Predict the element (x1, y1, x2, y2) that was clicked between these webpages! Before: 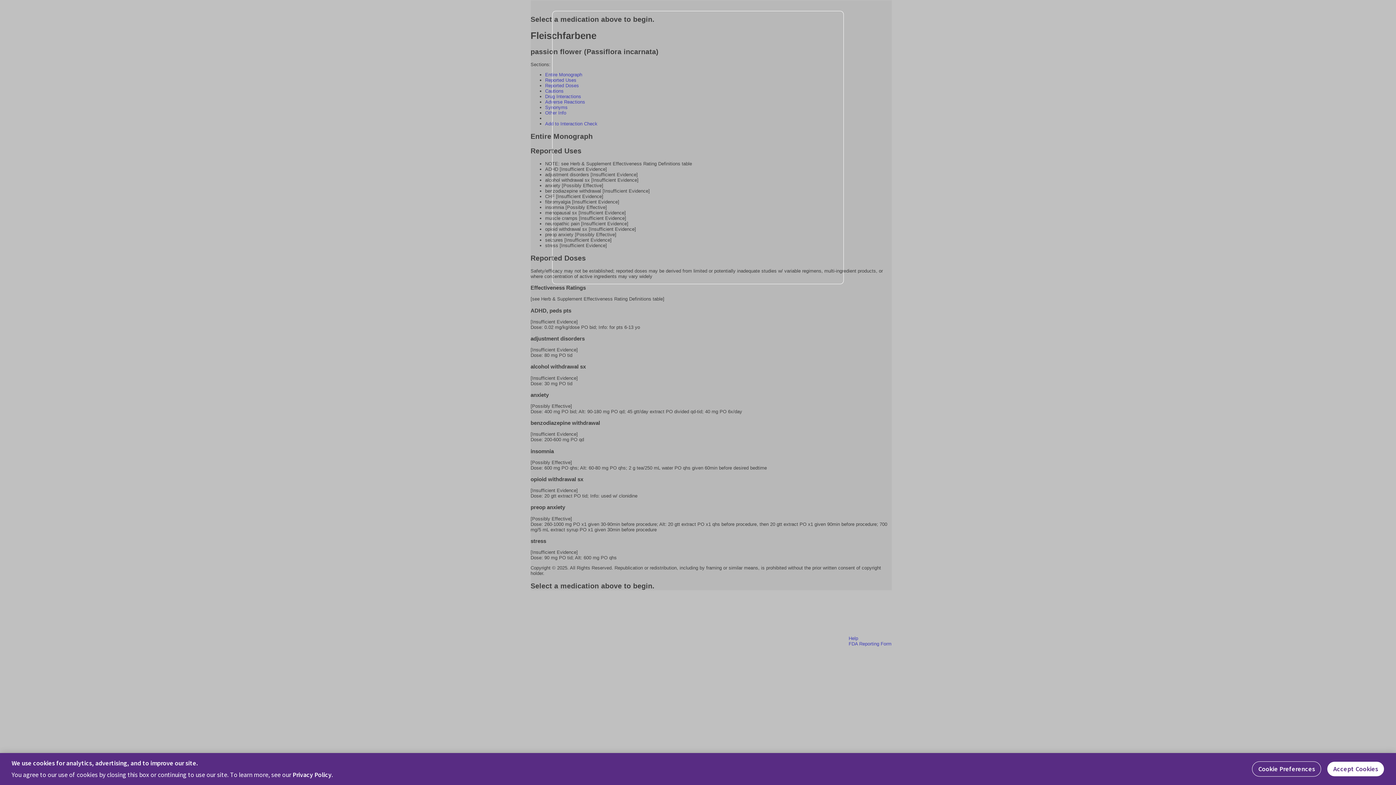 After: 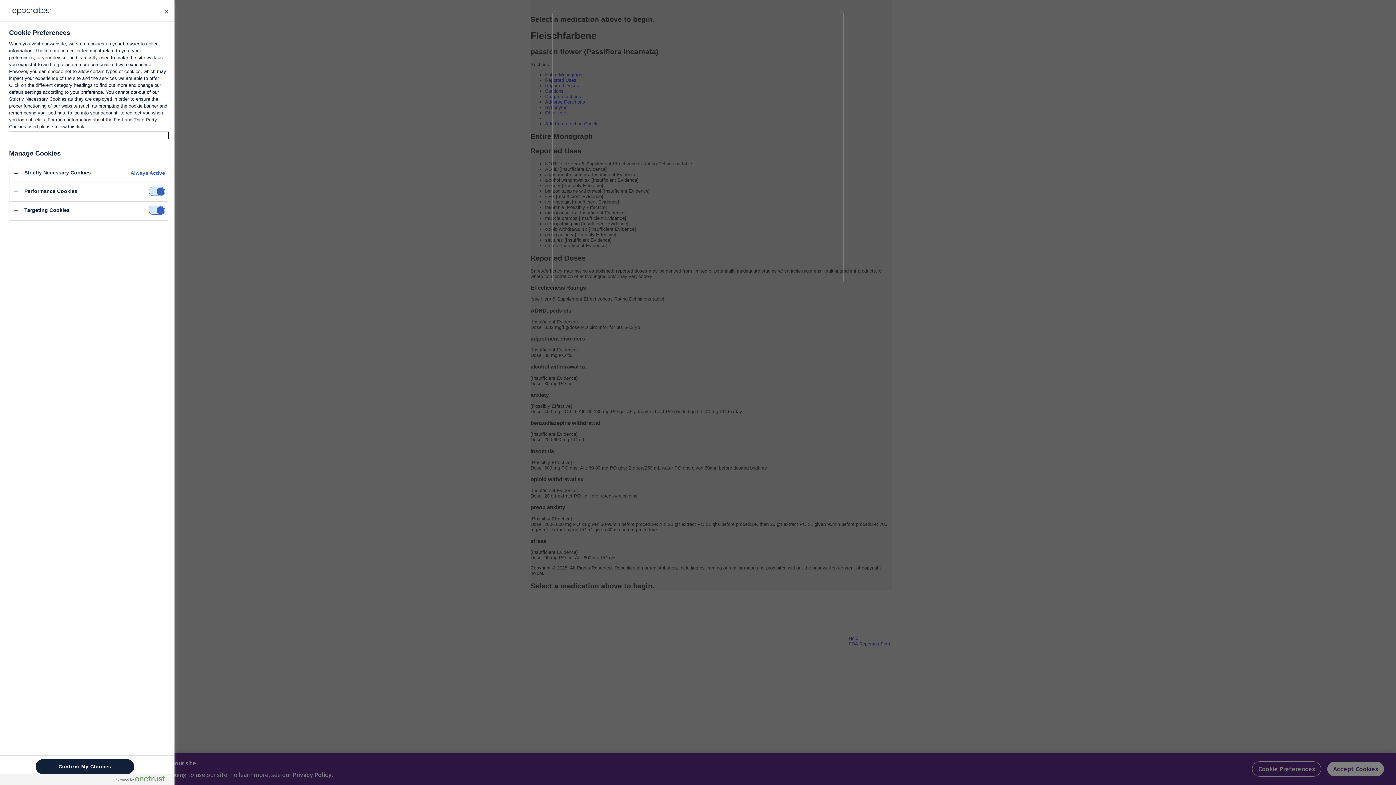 Action: label: Cookie Preferences bbox: (1252, 761, 1321, 777)